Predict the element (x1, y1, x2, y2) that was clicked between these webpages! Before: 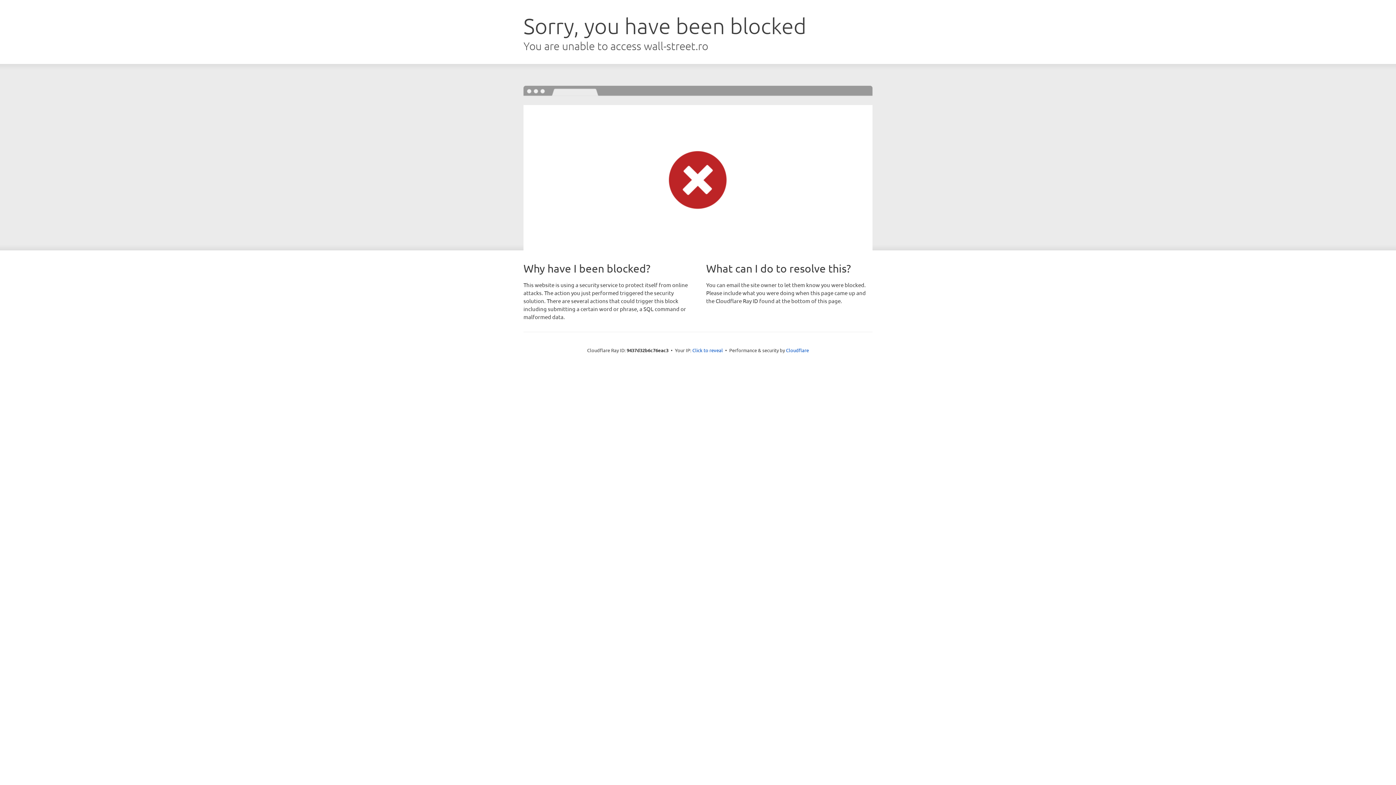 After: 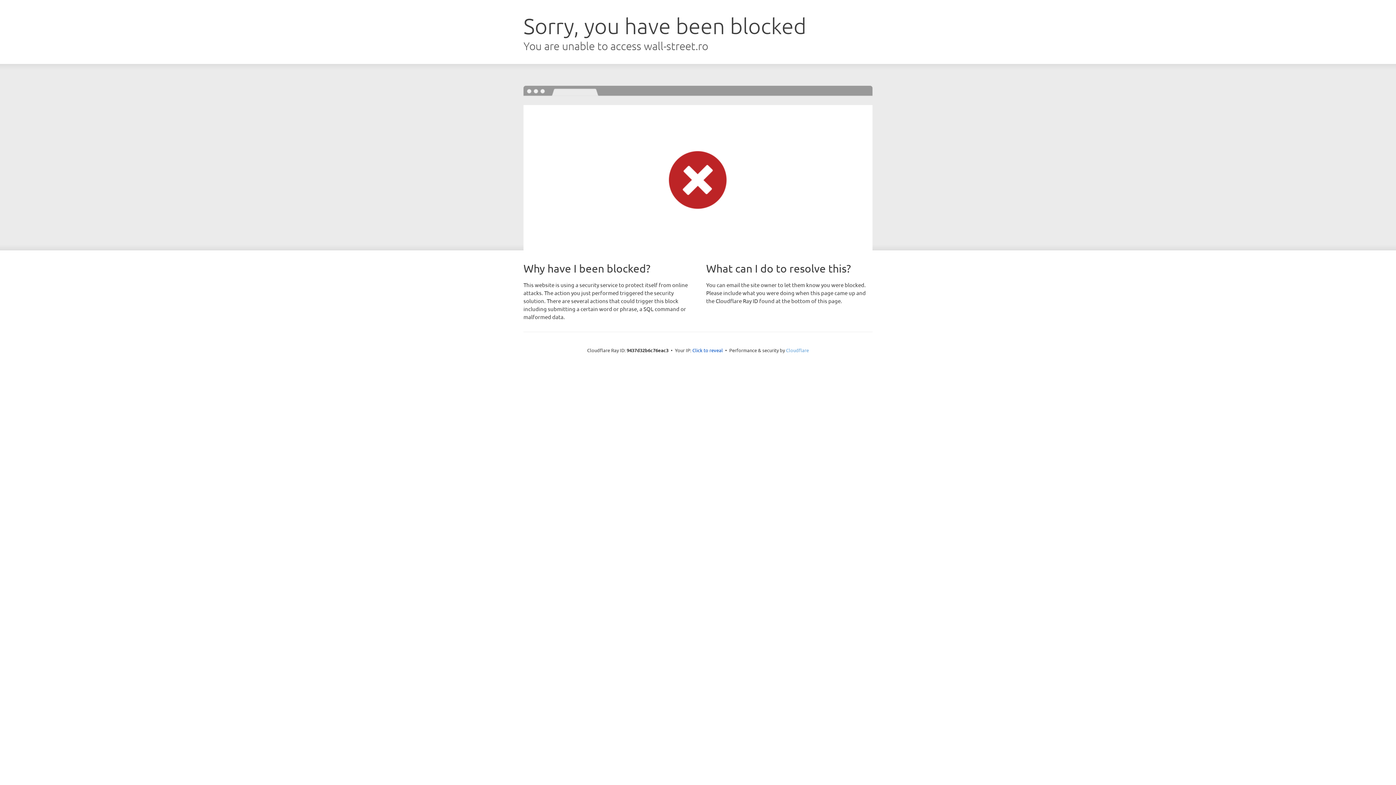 Action: bbox: (786, 347, 809, 353) label: Cloudflare